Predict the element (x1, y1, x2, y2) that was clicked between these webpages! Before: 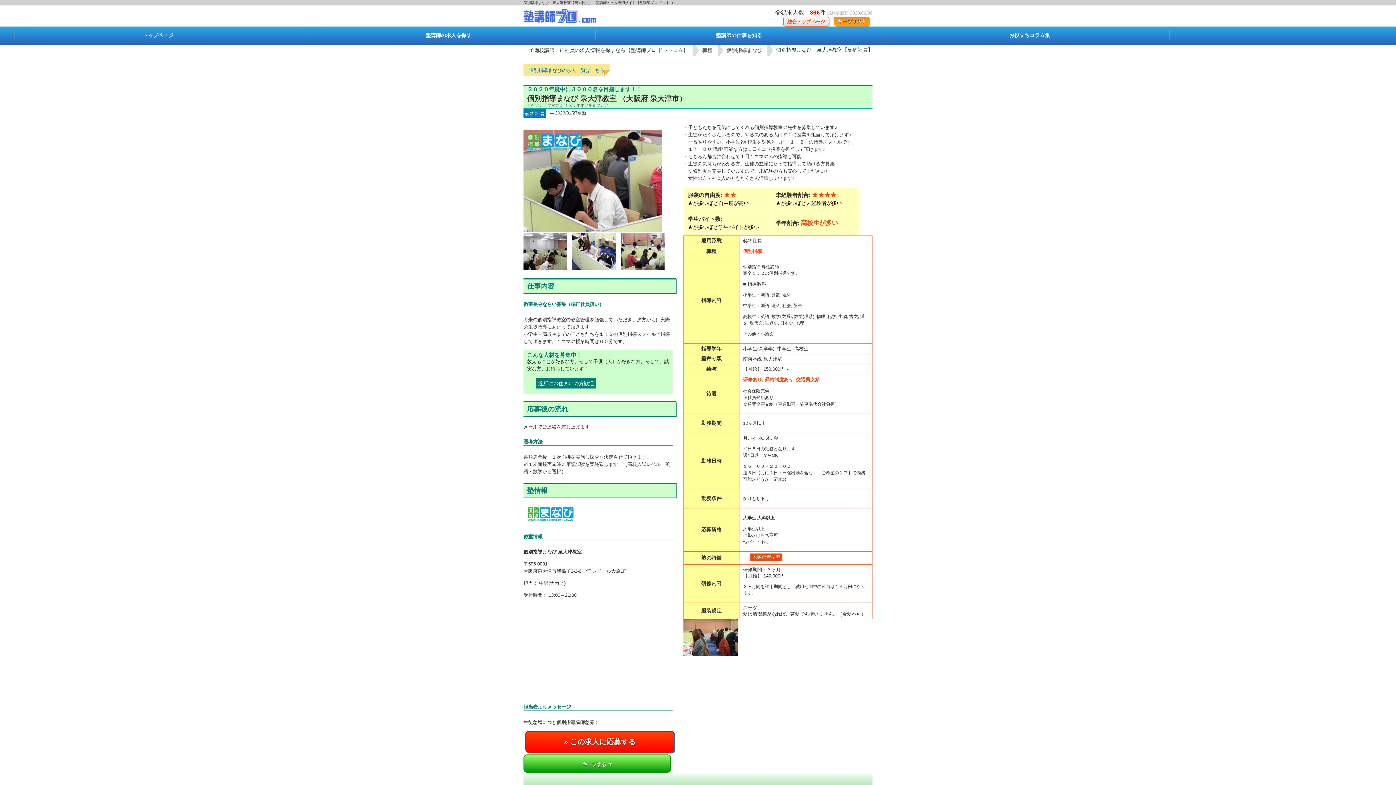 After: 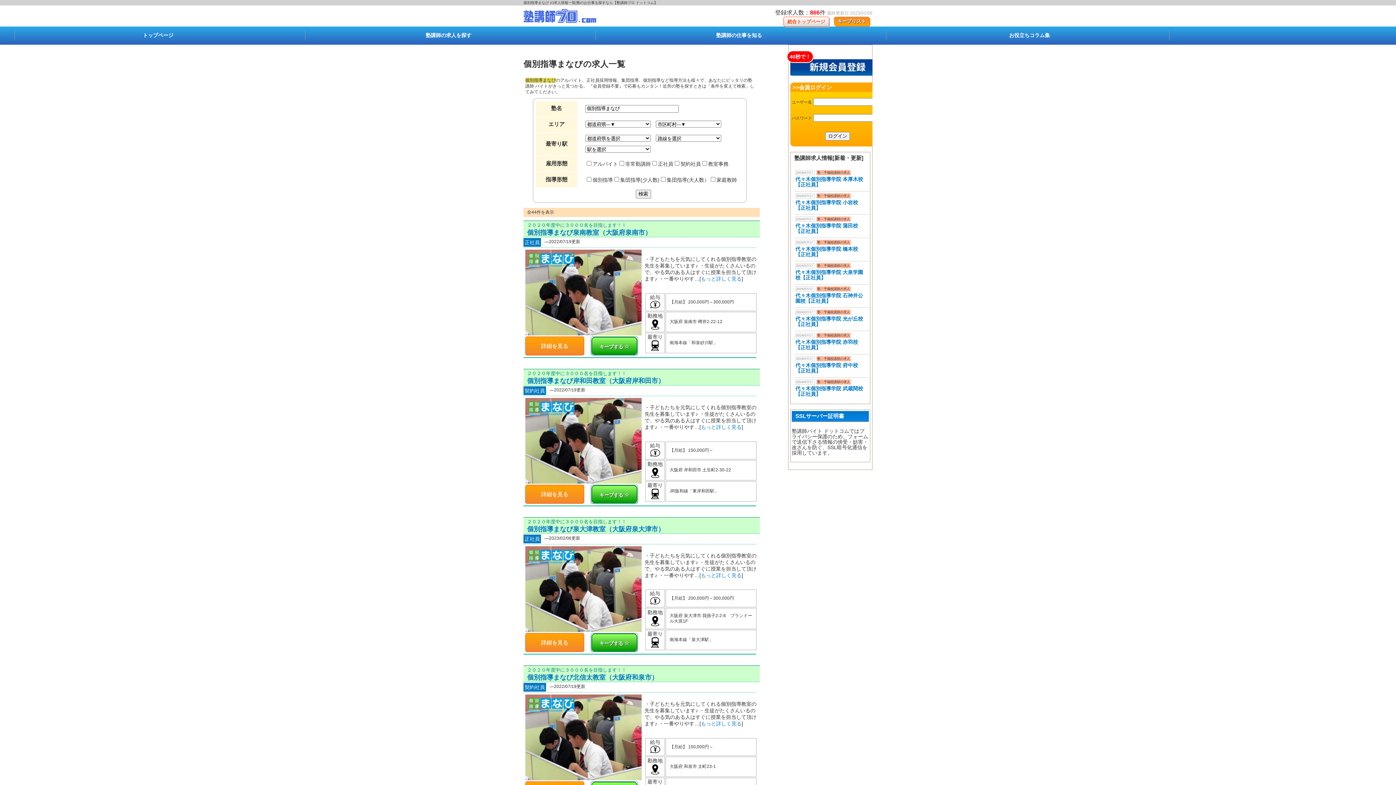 Action: bbox: (721, 44, 767, 56) label: 個別指導まなび